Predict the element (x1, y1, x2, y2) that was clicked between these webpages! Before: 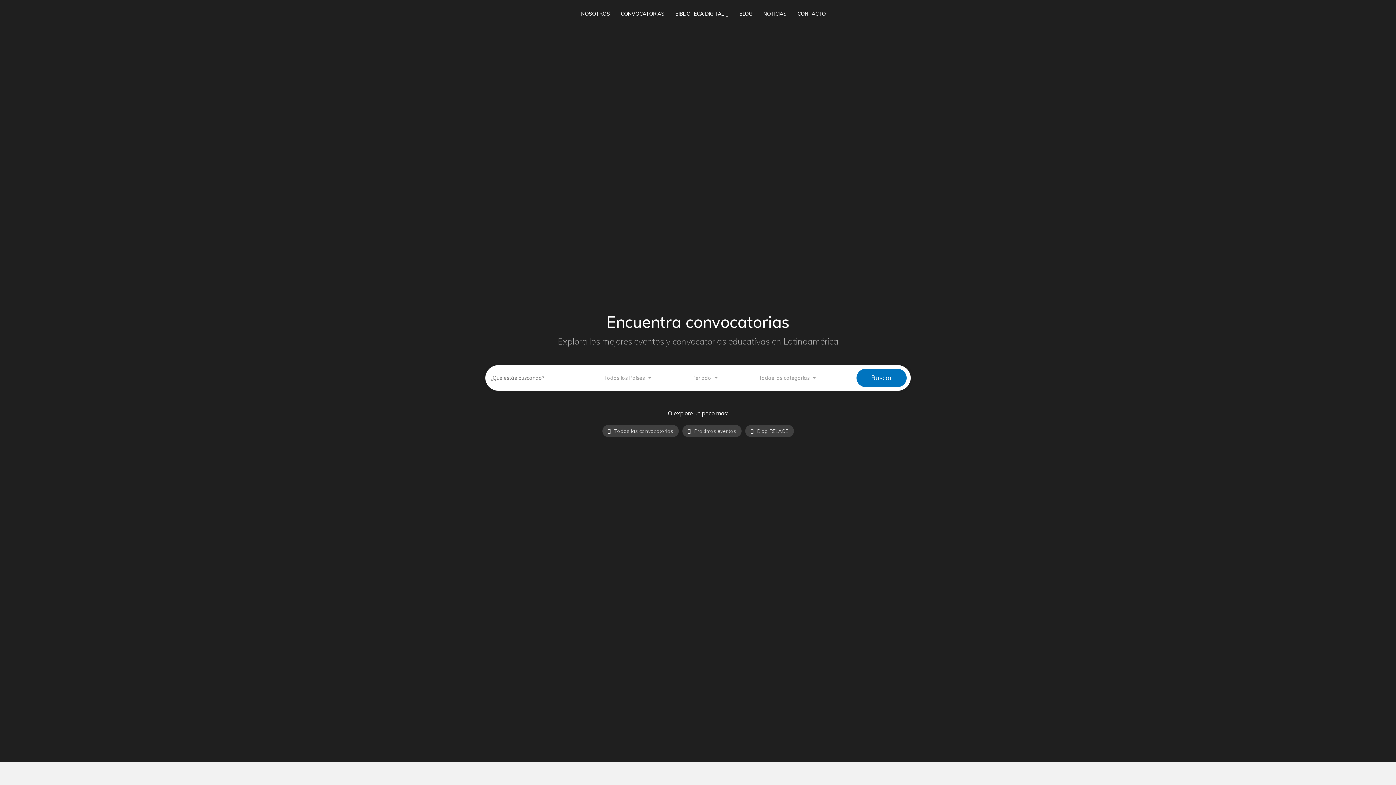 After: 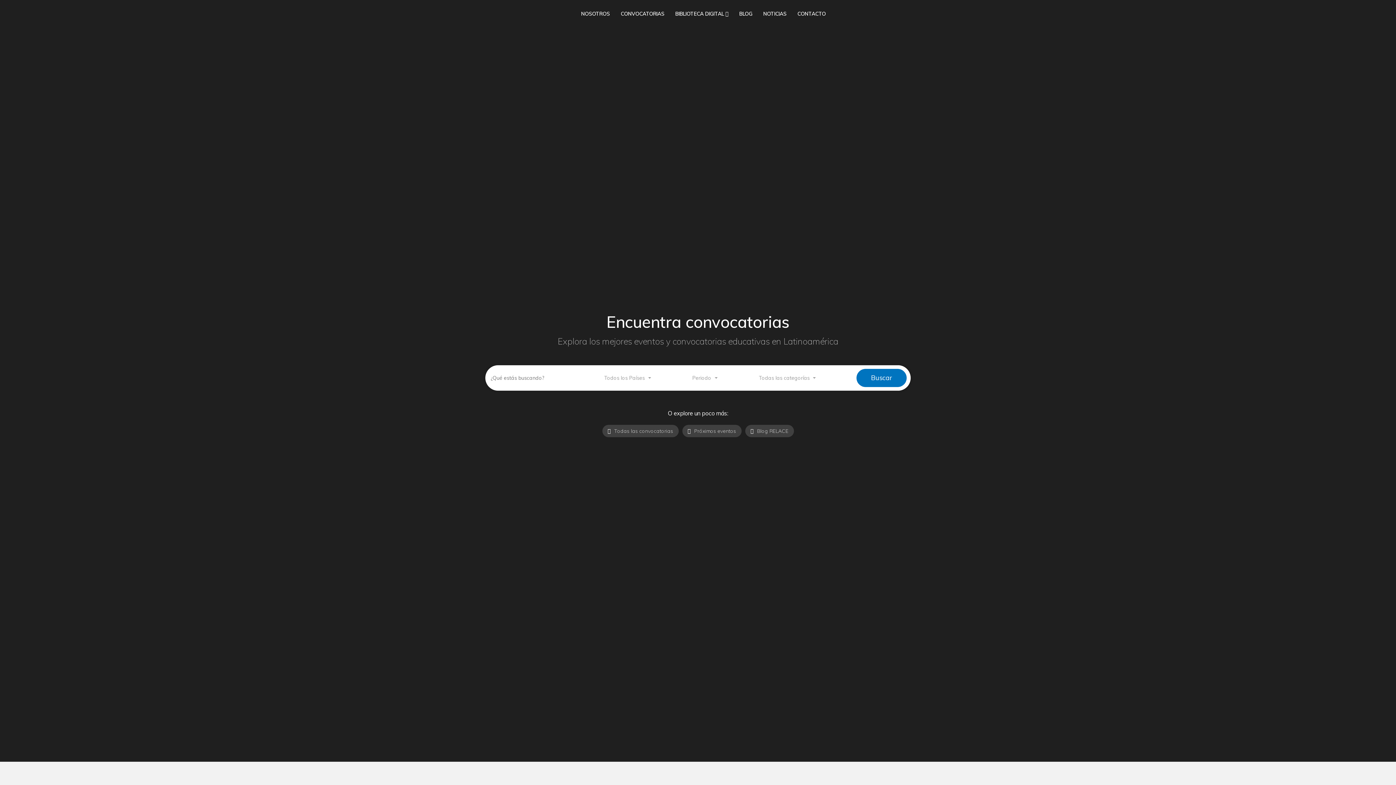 Action: bbox: (792, 0, 831, 27) label: CONTACTO